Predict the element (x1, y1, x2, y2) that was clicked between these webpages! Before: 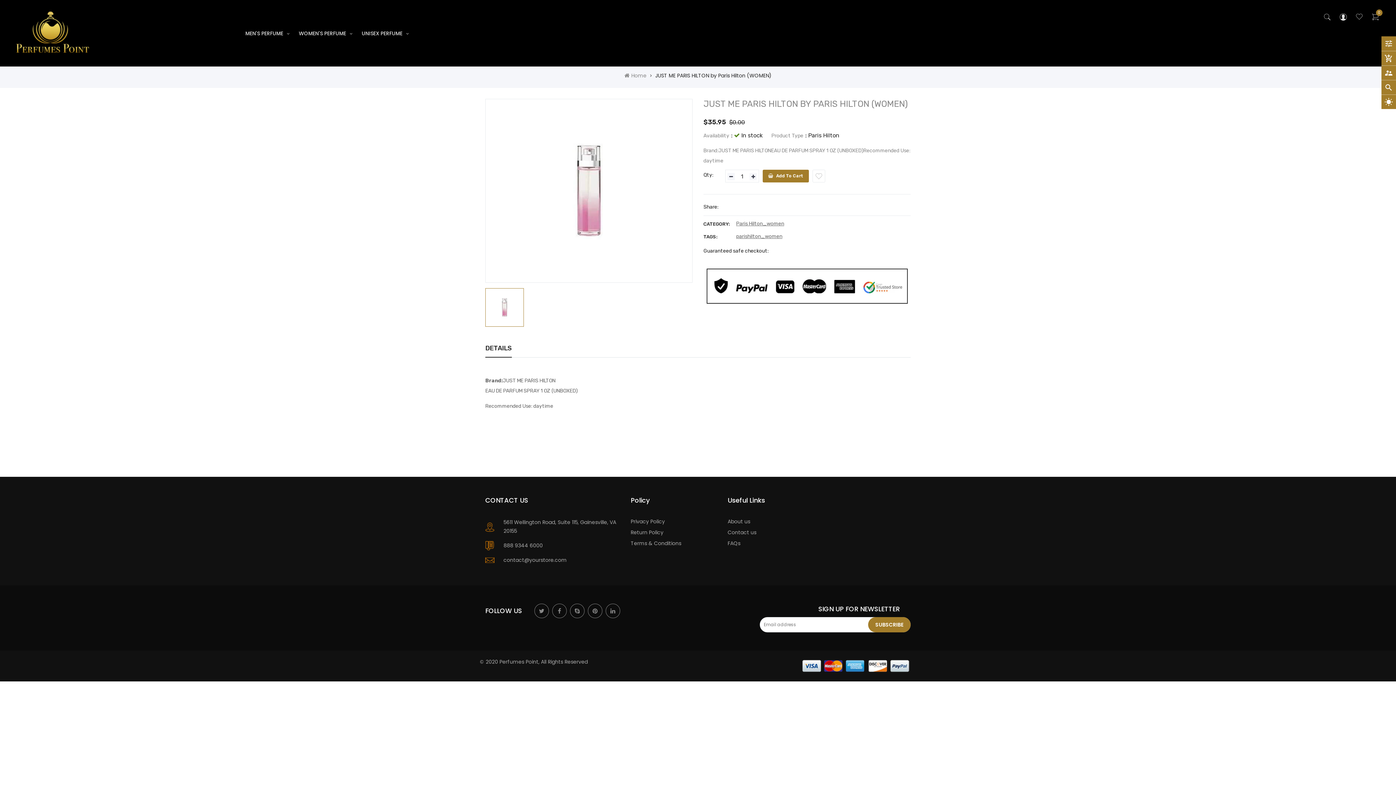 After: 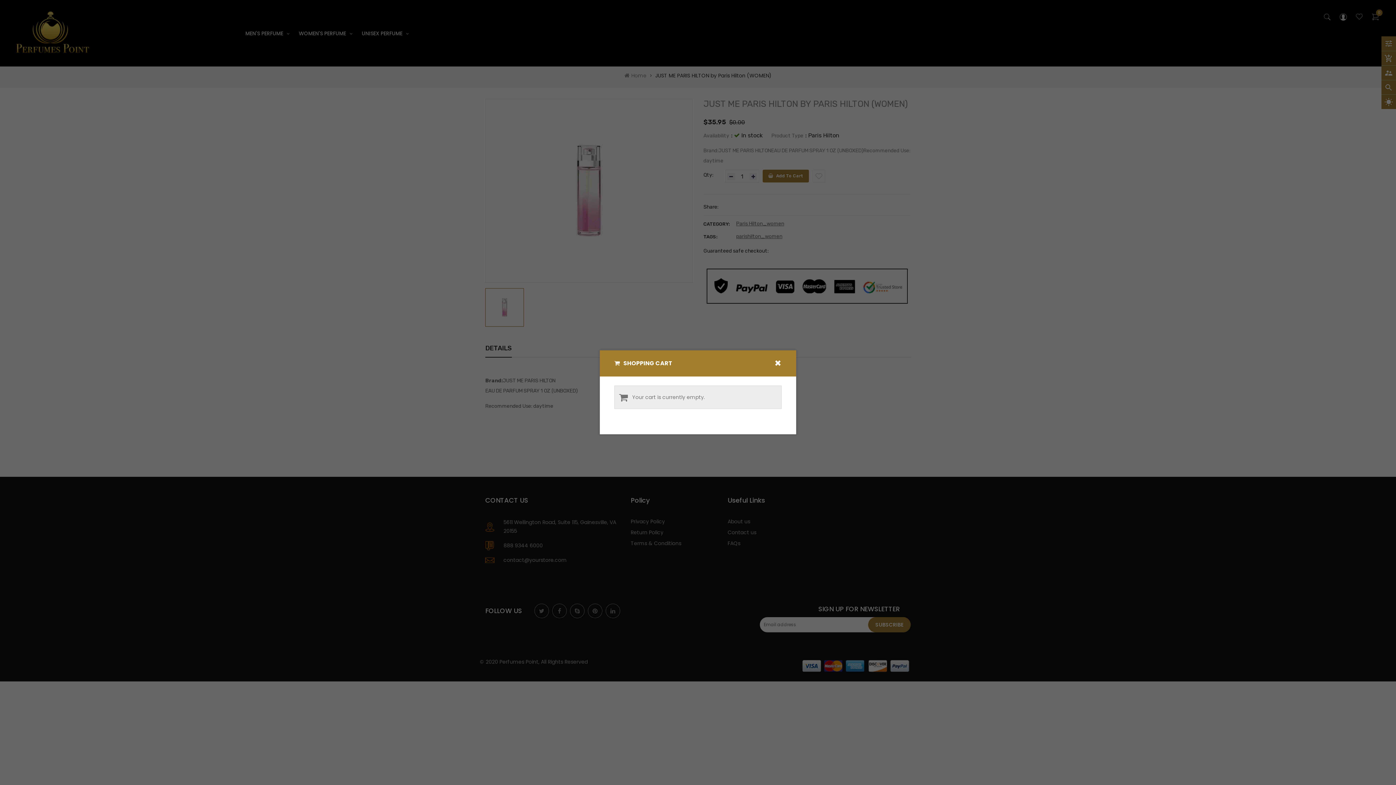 Action: bbox: (1381, 50, 1396, 65) label: add_shopping_cart